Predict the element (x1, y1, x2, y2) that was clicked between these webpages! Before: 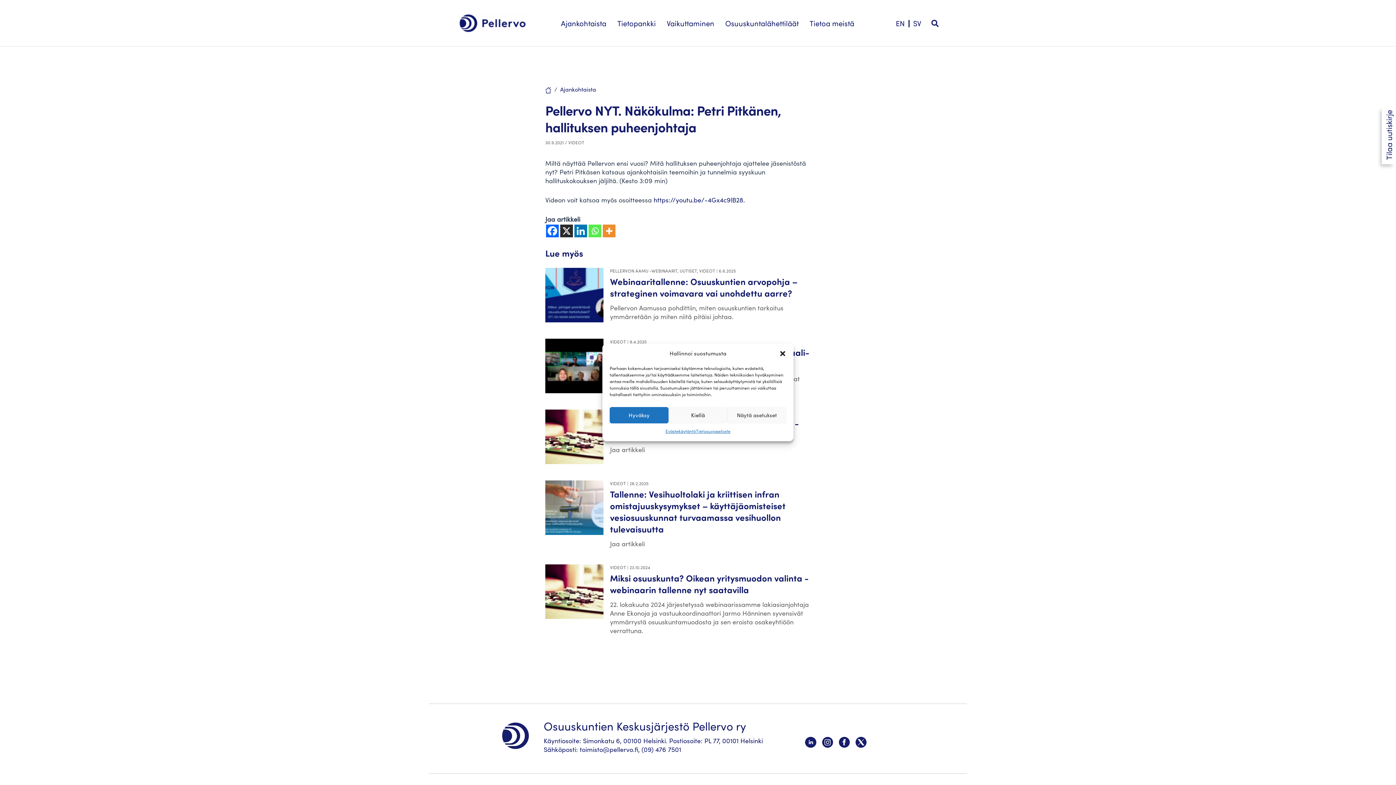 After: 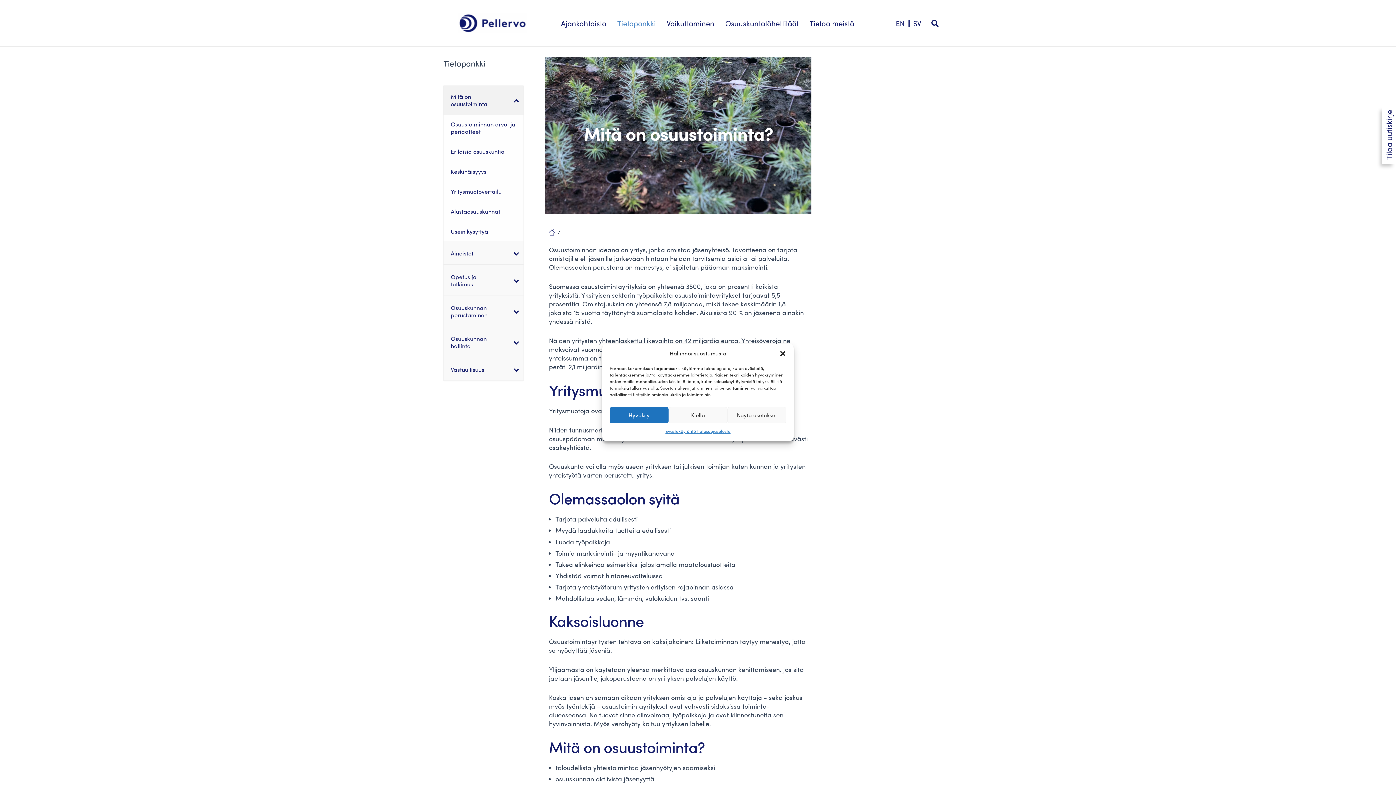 Action: bbox: (612, 0, 661, 46) label: Tietopankki